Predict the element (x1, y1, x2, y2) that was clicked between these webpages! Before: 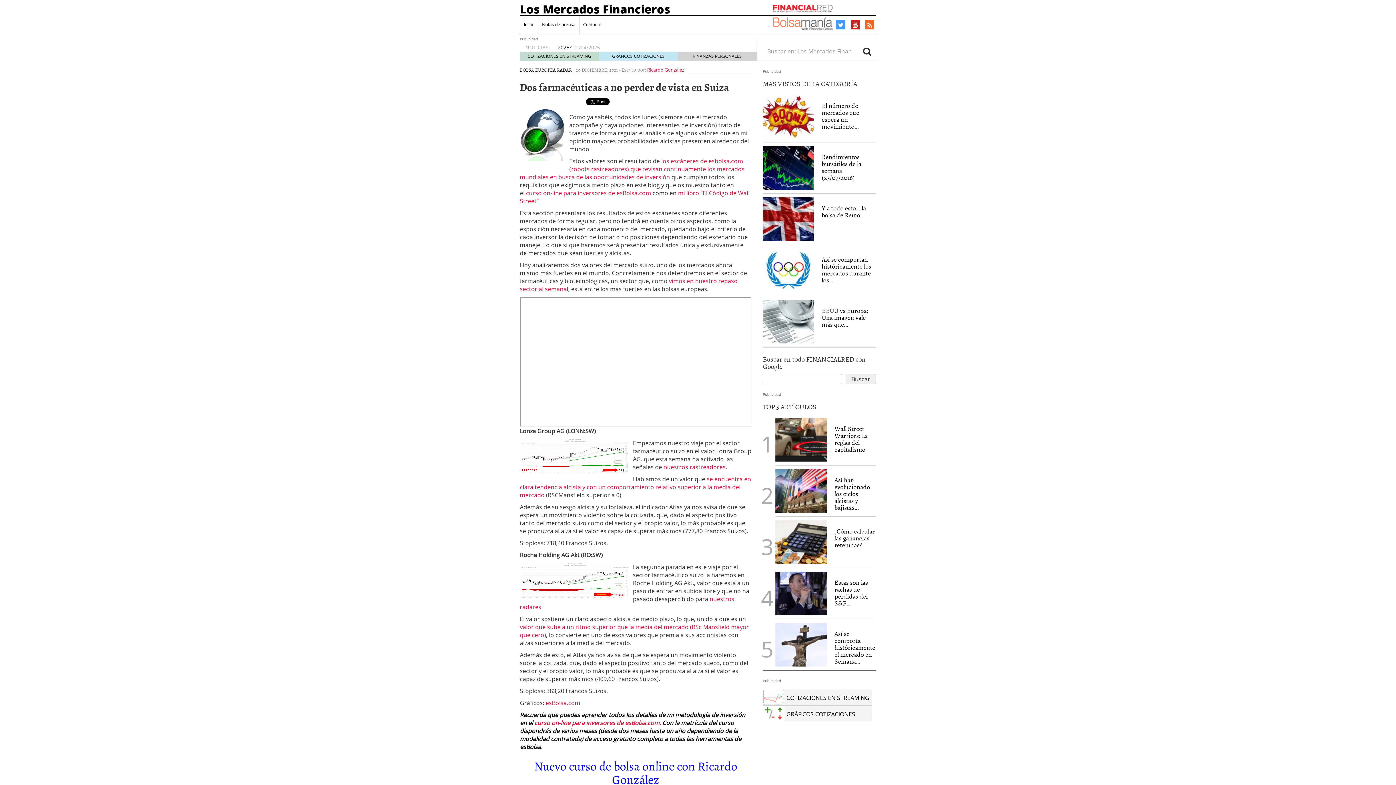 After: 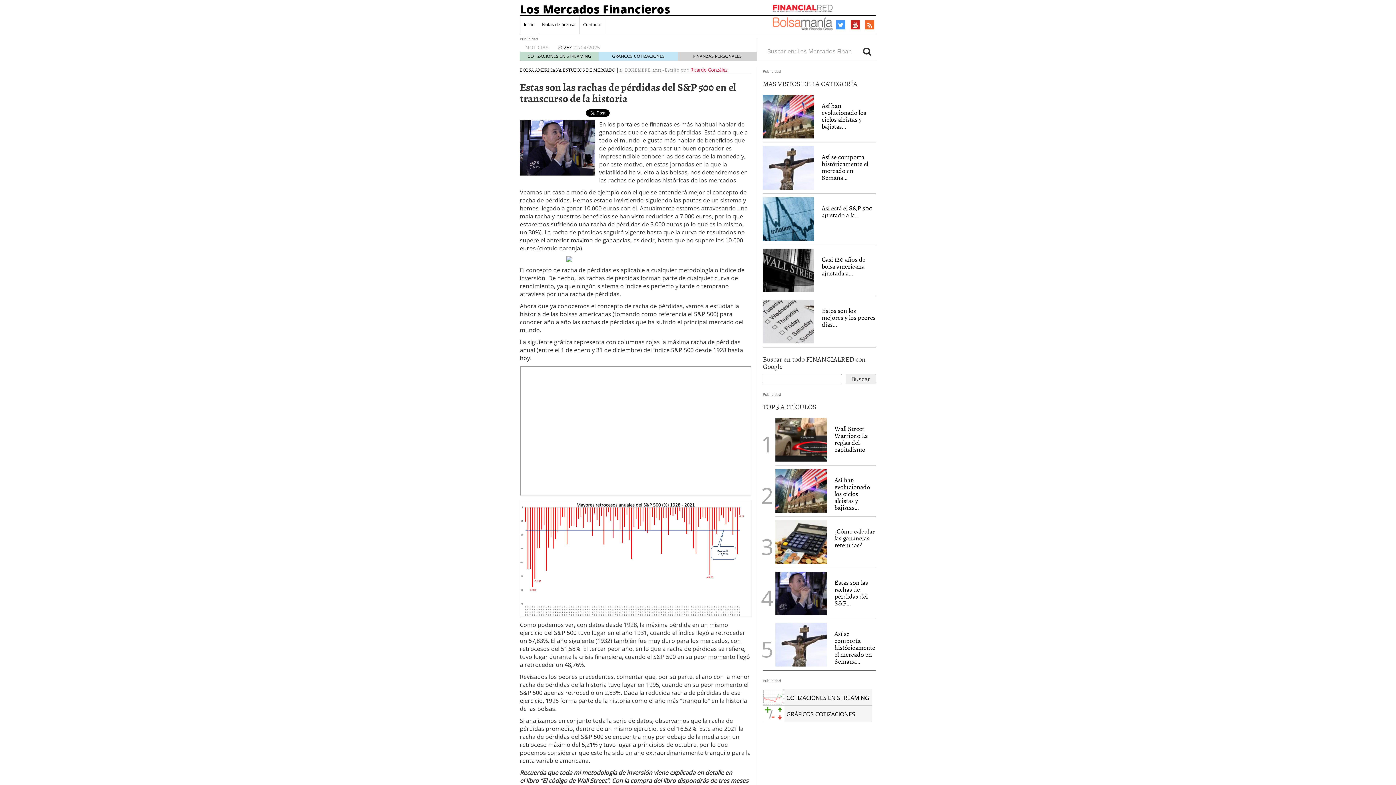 Action: bbox: (775, 572, 827, 615)